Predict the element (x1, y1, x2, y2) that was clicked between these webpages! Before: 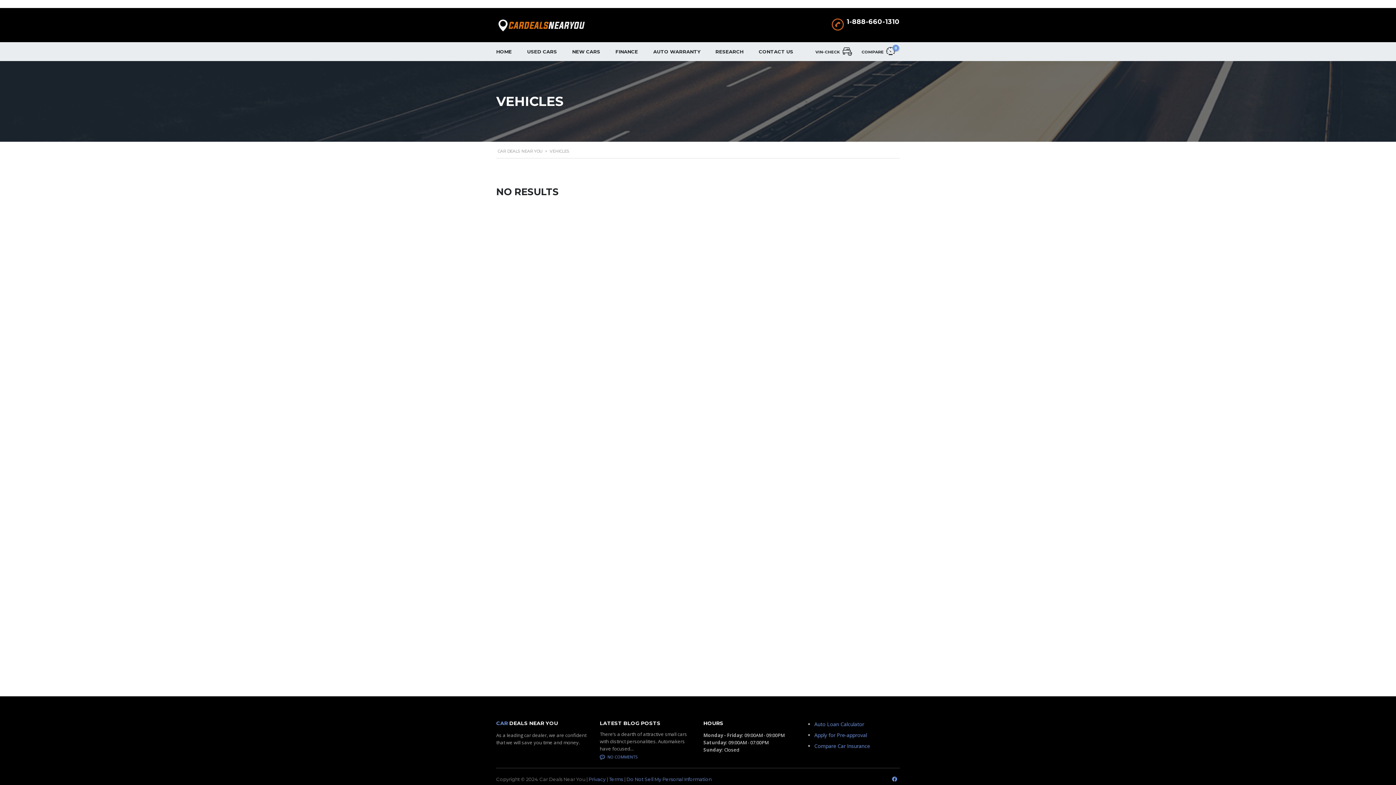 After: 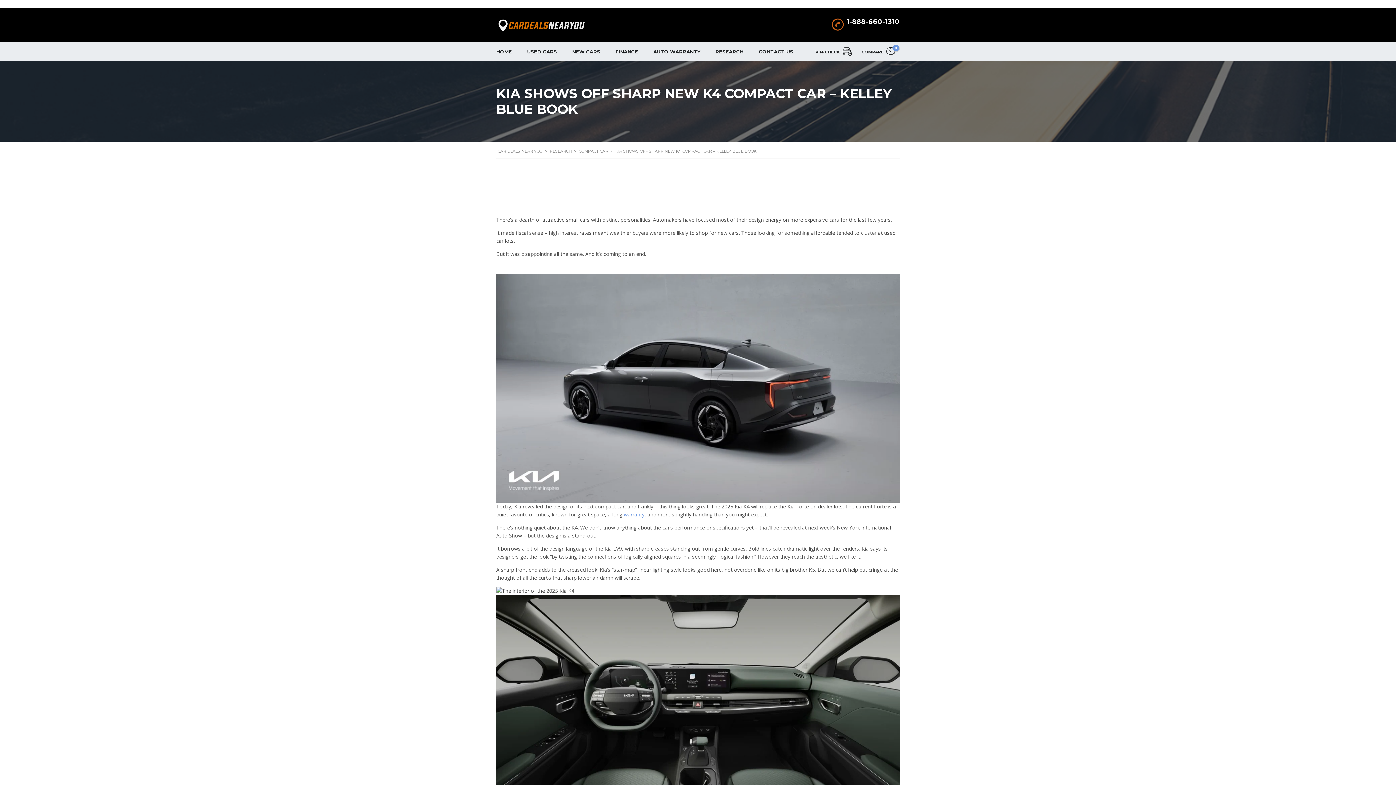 Action: bbox: (600, 753, 692, 761) label: NO COMMENTS